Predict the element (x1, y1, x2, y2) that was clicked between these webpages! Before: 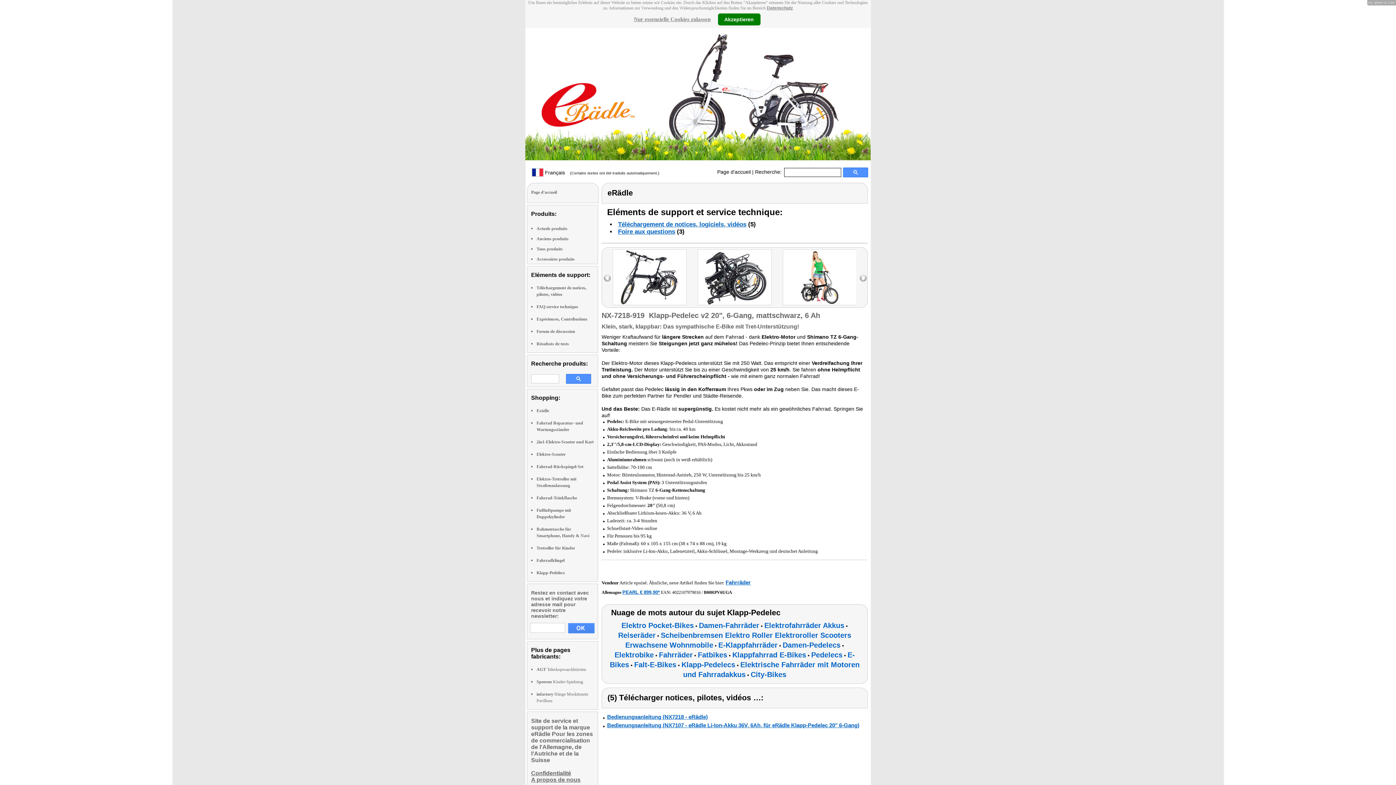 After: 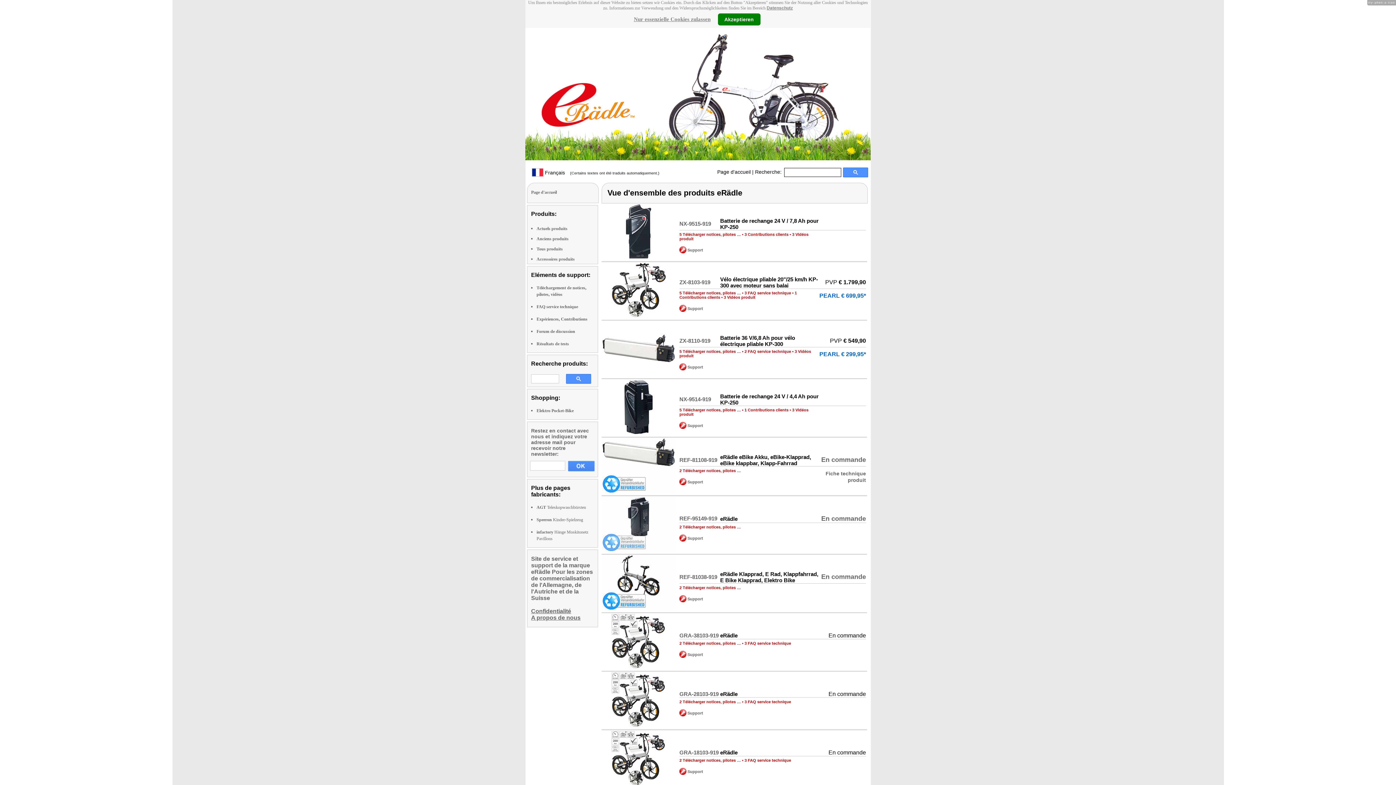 Action: label: Tous produits bbox: (536, 246, 562, 251)